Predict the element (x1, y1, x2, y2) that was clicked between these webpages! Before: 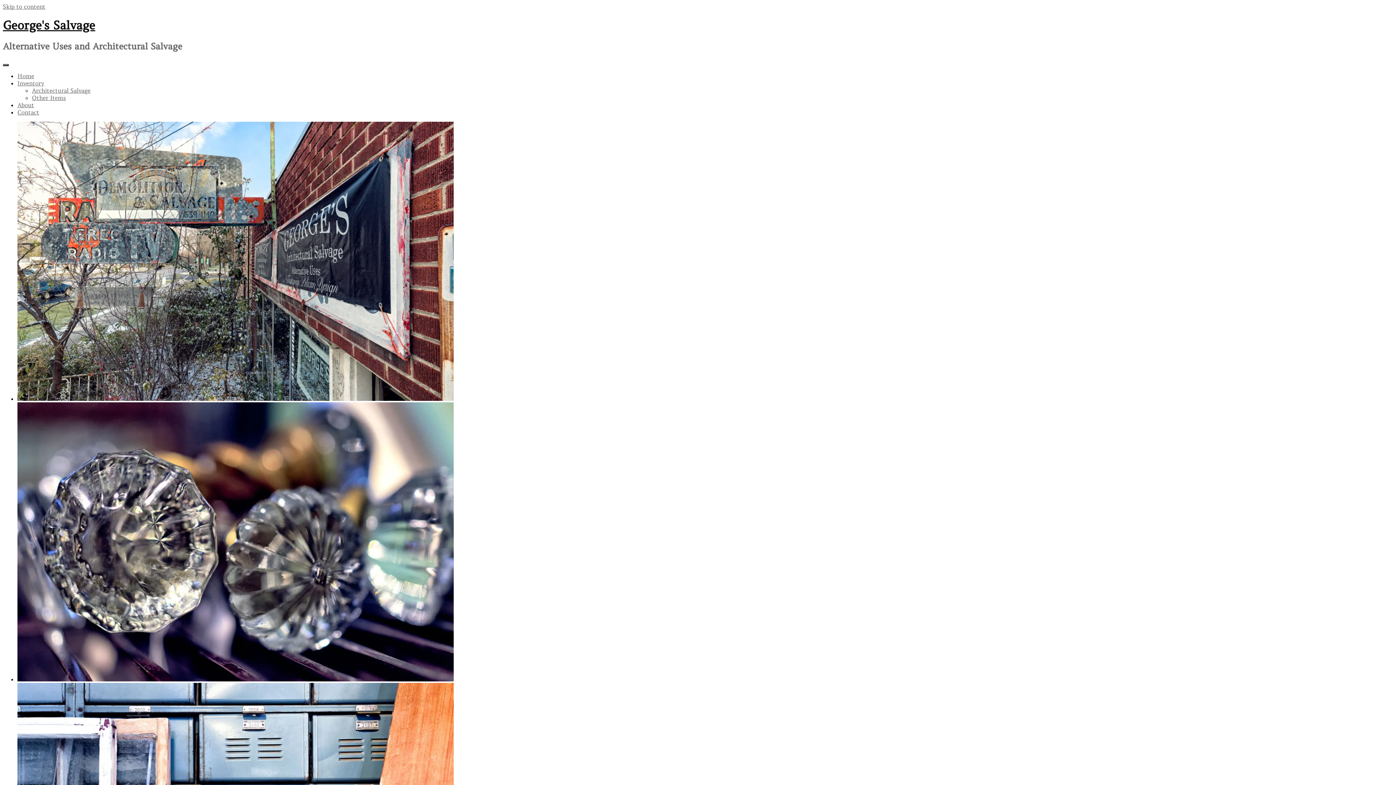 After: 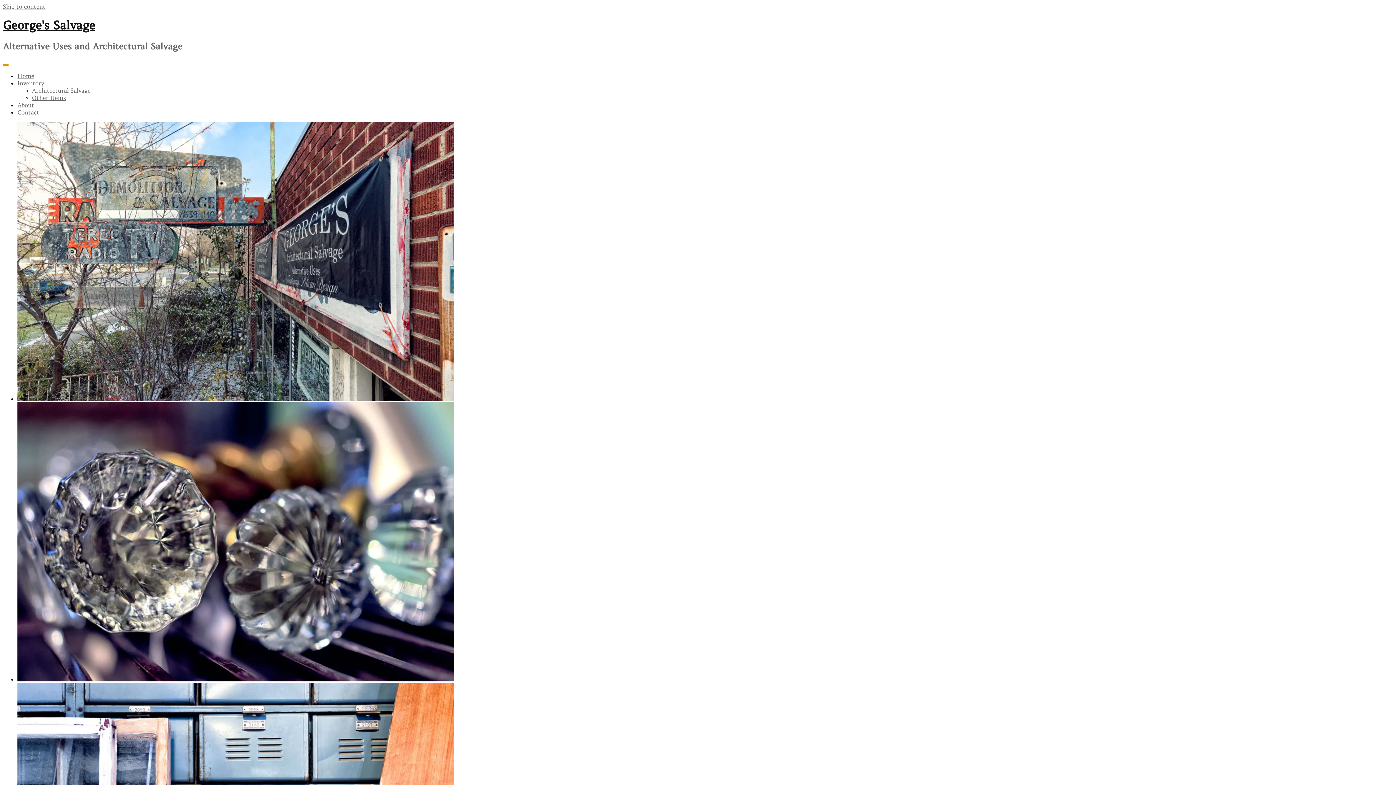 Action: bbox: (2, 63, 8, 66)